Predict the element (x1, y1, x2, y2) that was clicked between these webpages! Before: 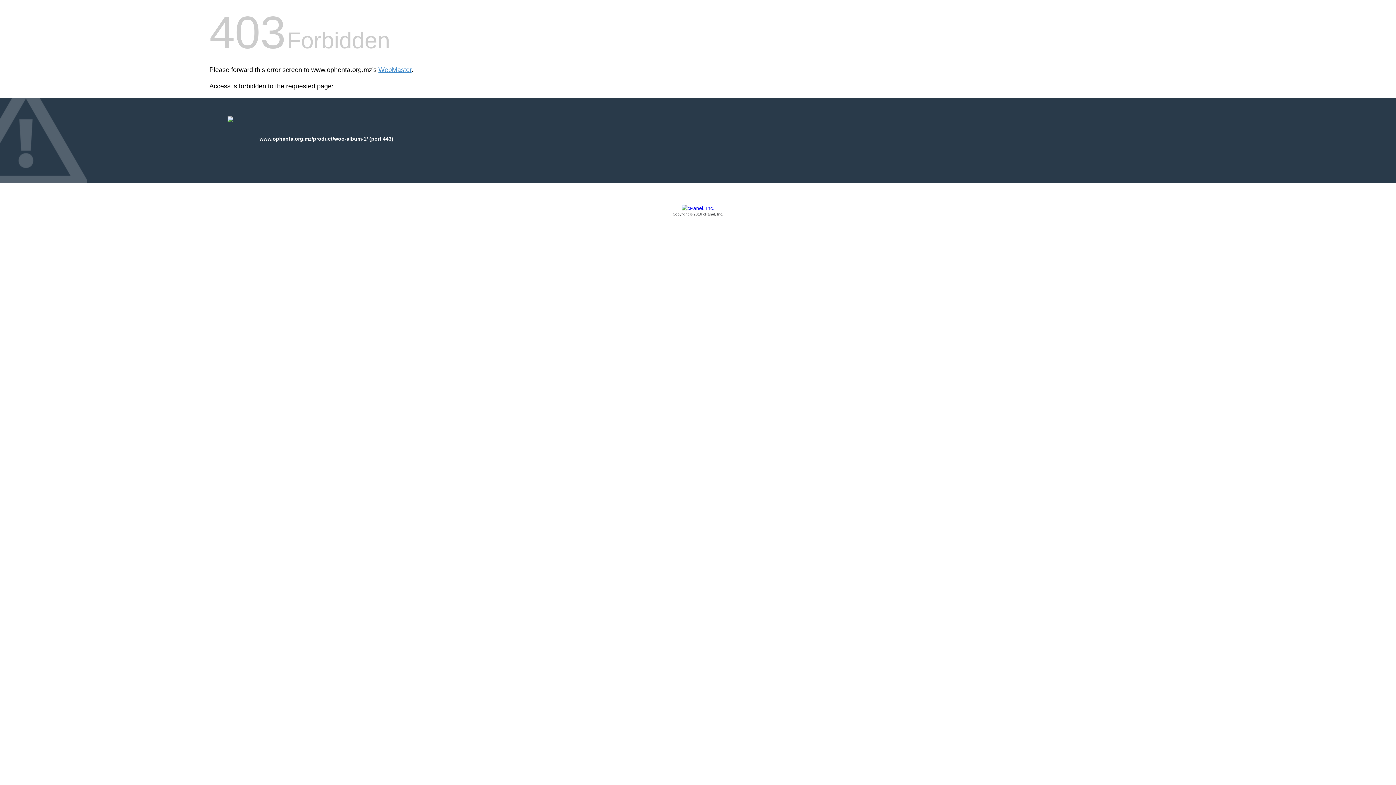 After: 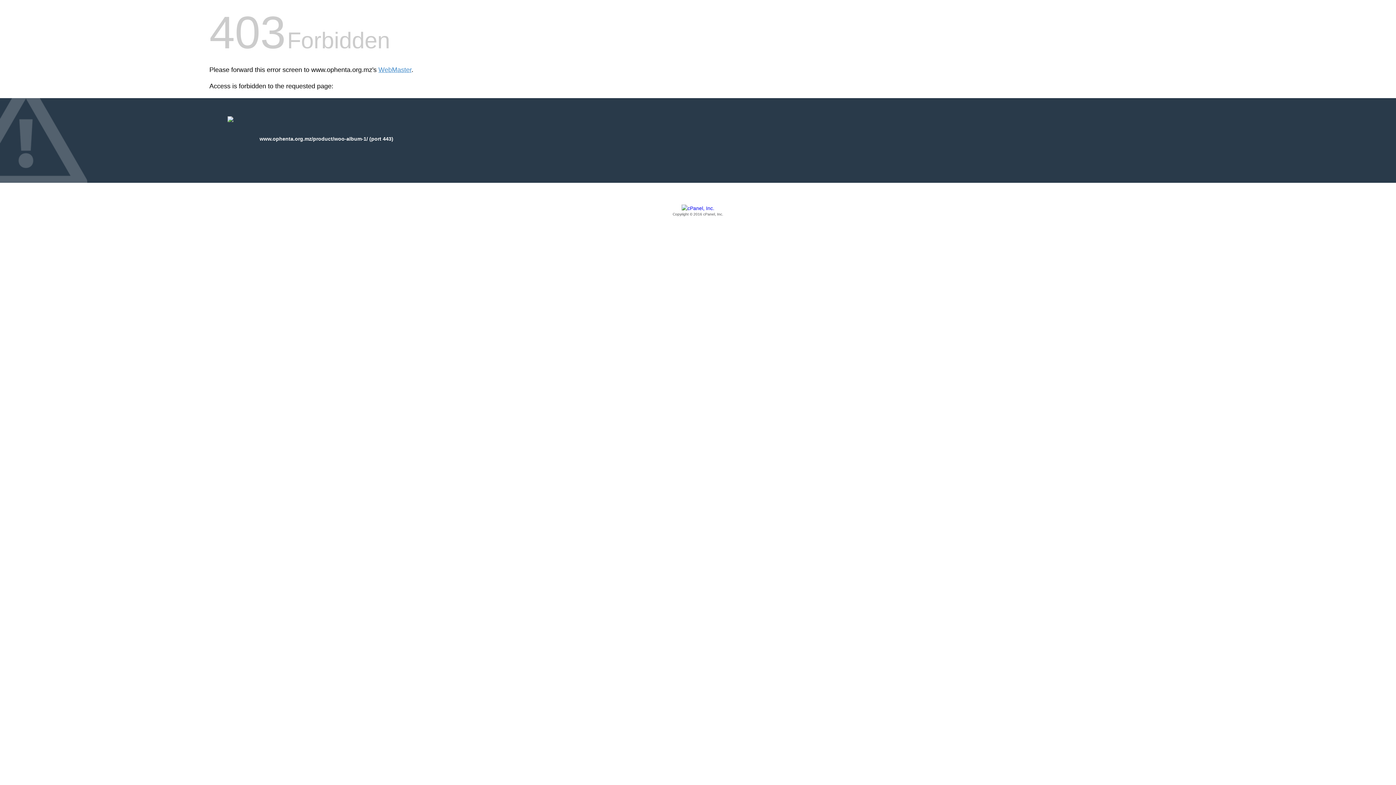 Action: bbox: (209, 205, 1186, 217) label: Copyright © 2016 cPanel, Inc.